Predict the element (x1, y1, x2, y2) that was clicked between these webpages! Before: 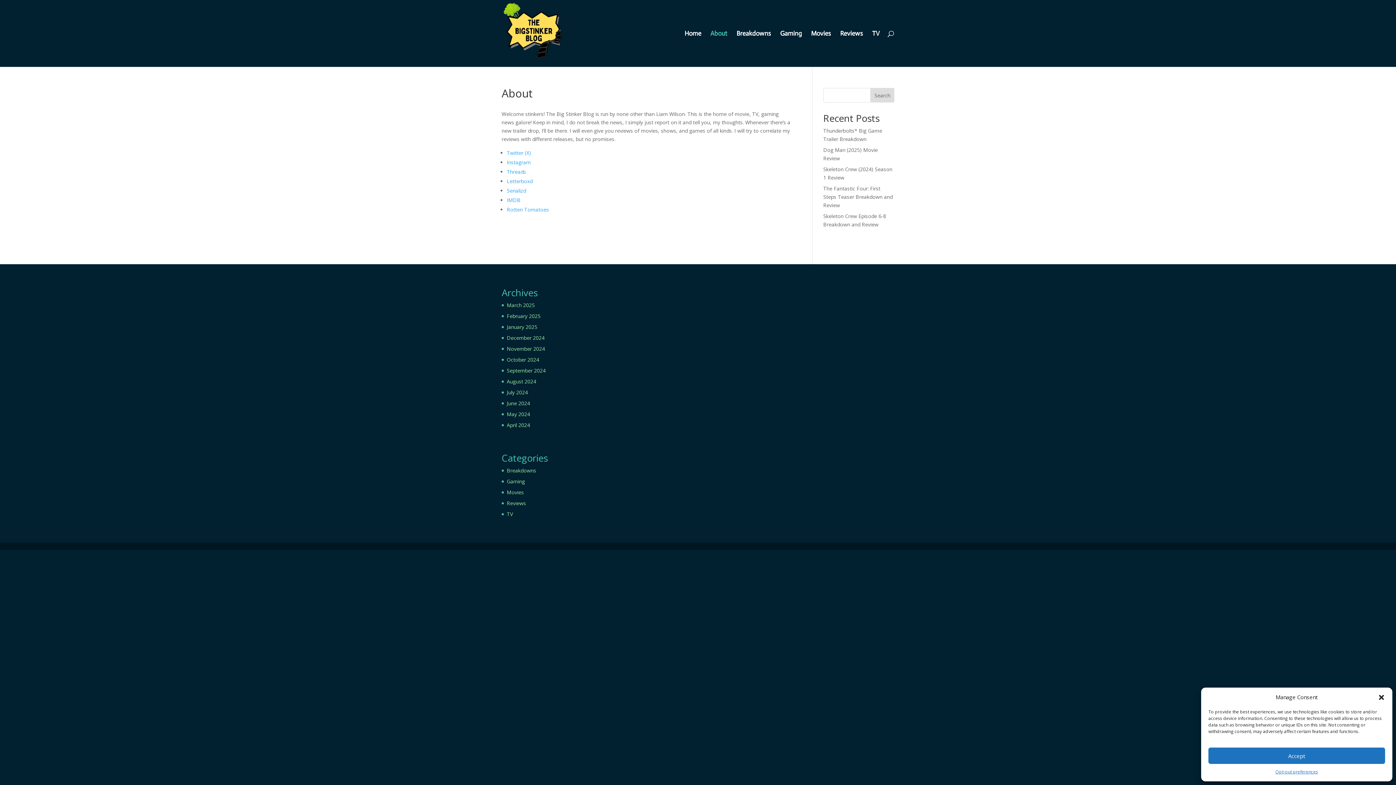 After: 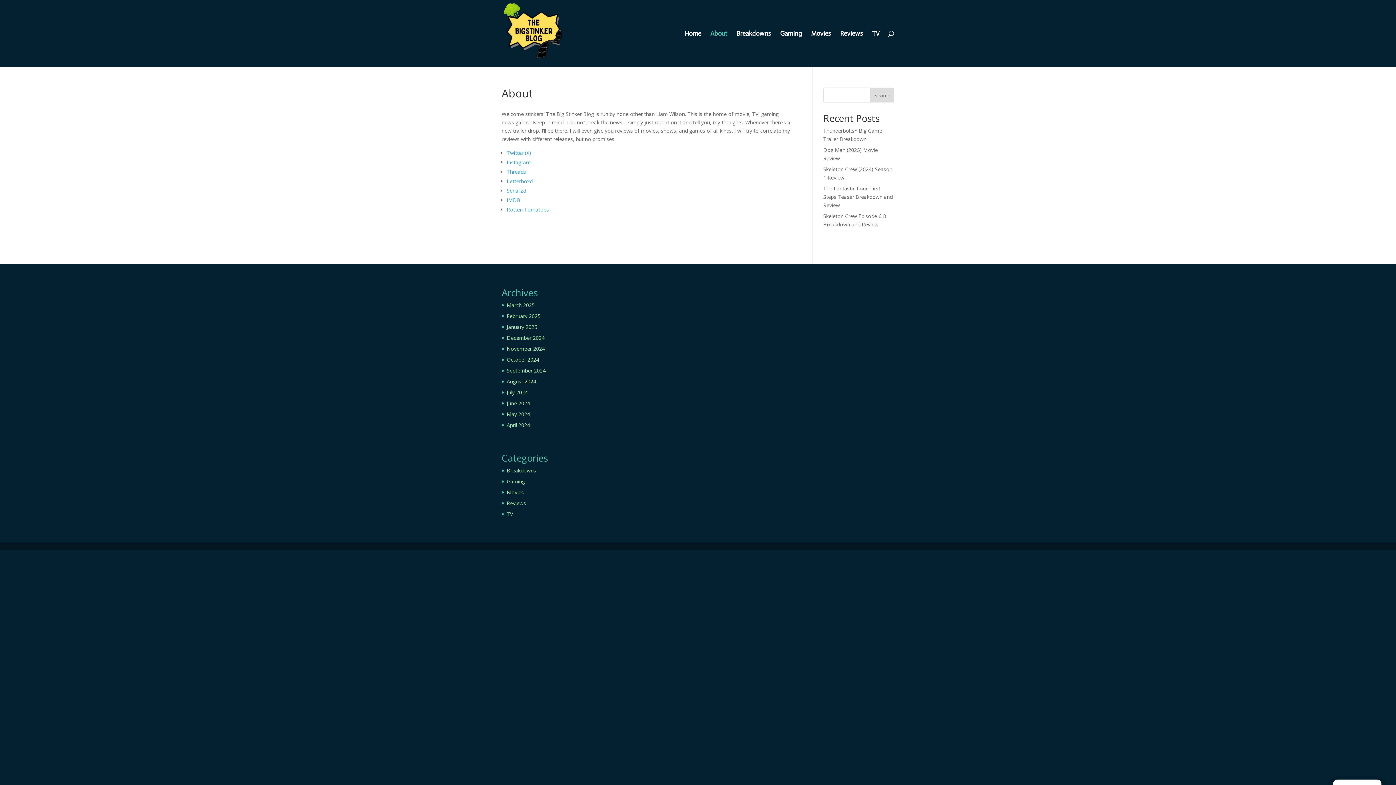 Action: label: Accept bbox: (1208, 748, 1385, 764)